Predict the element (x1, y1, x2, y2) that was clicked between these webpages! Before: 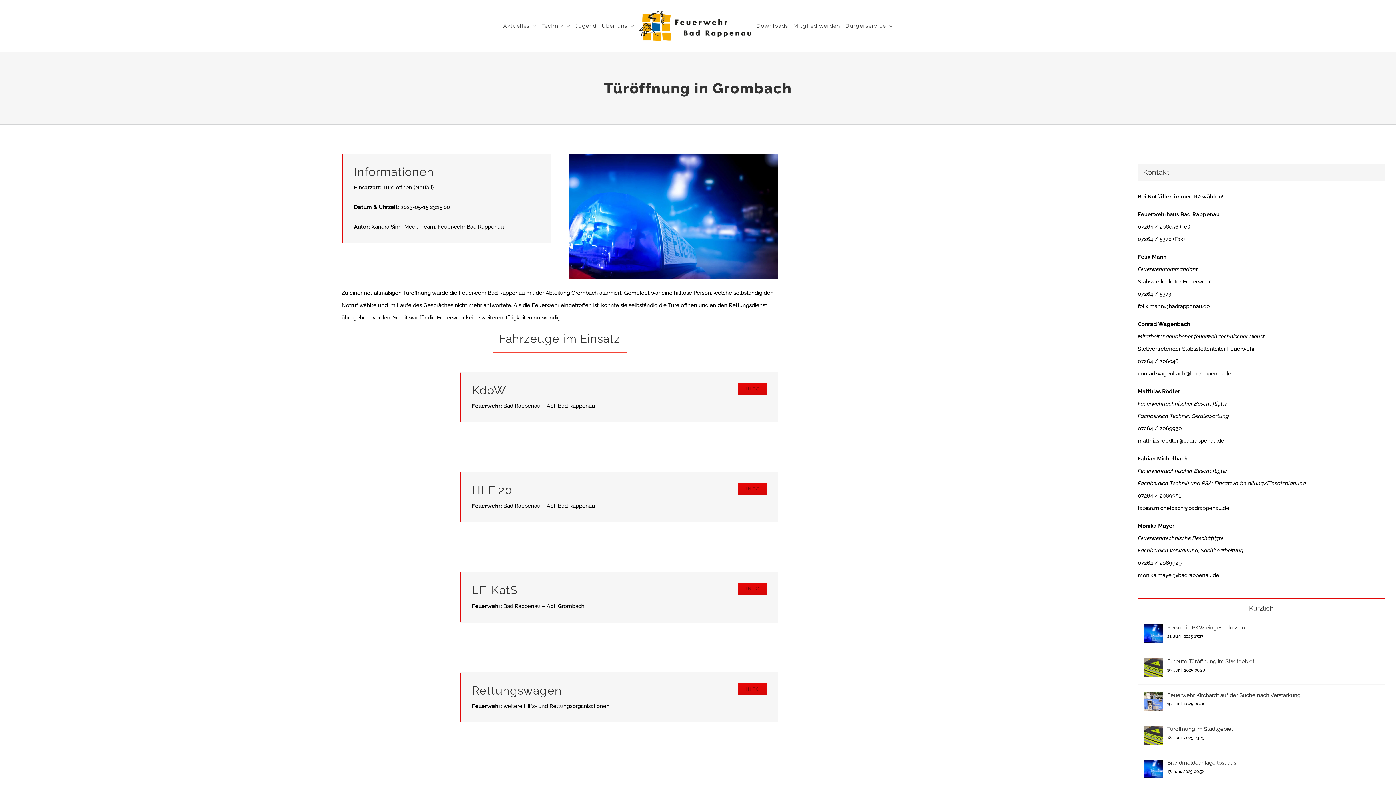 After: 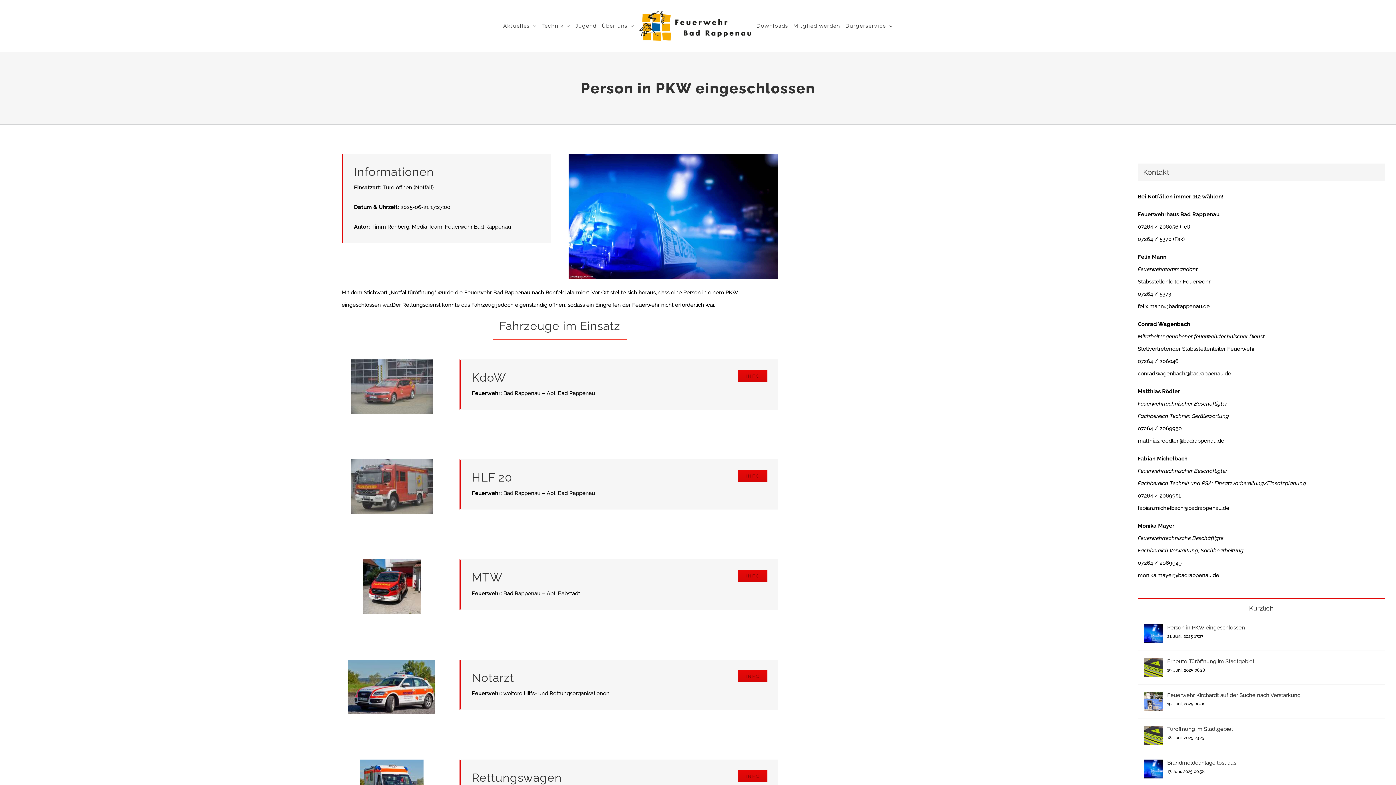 Action: bbox: (1167, 624, 1379, 631) label: Person in PKW eingeschlossen